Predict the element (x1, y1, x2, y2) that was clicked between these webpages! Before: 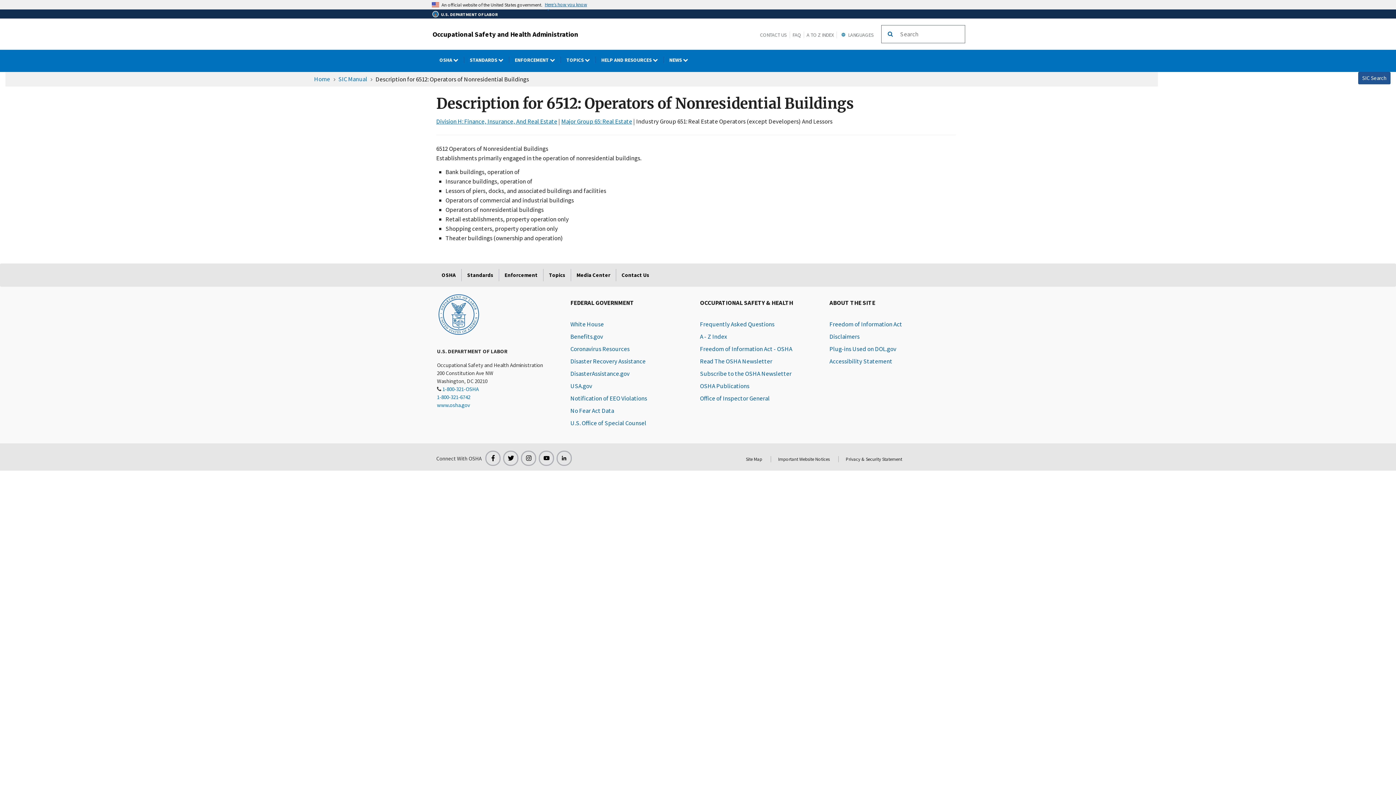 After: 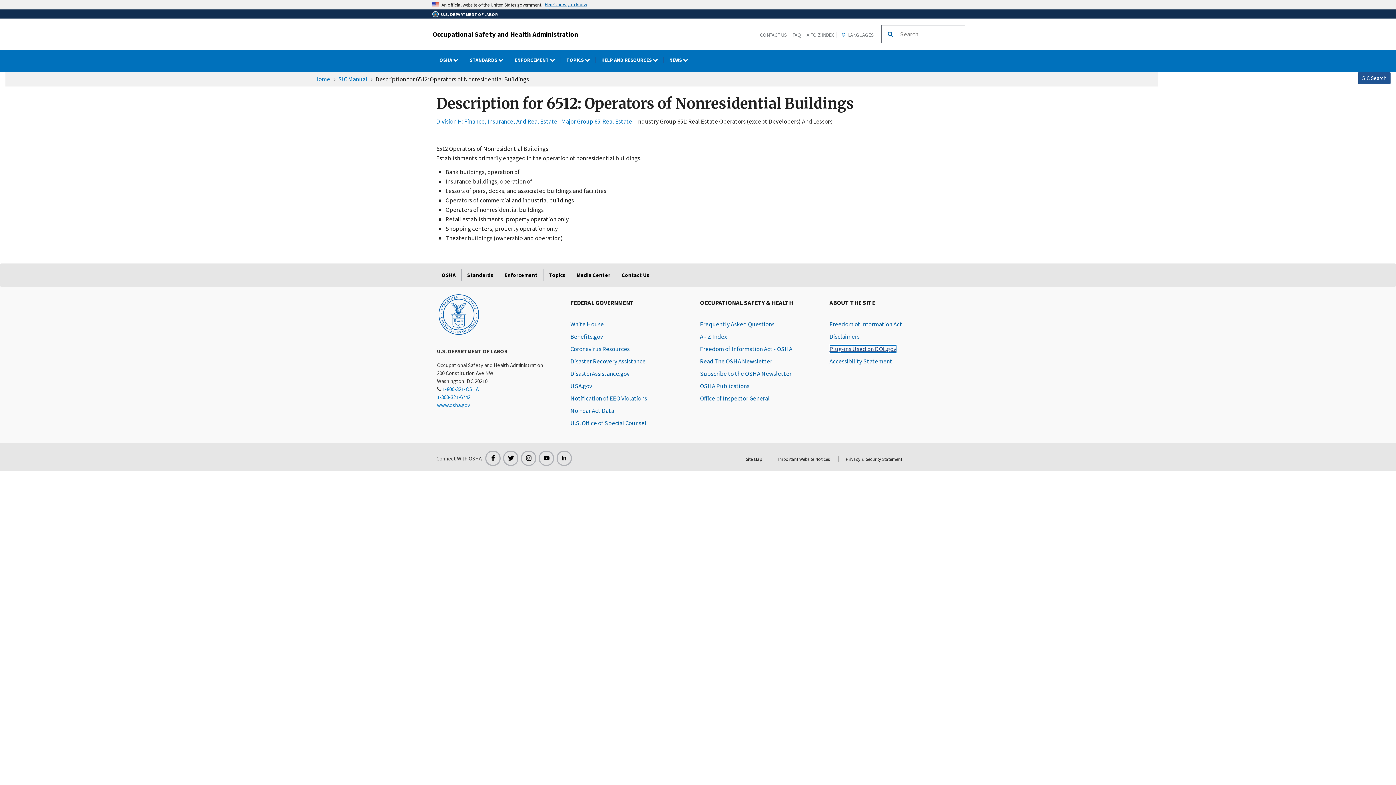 Action: label: Plug-ins Used on DOL.gov bbox: (829, 344, 896, 352)